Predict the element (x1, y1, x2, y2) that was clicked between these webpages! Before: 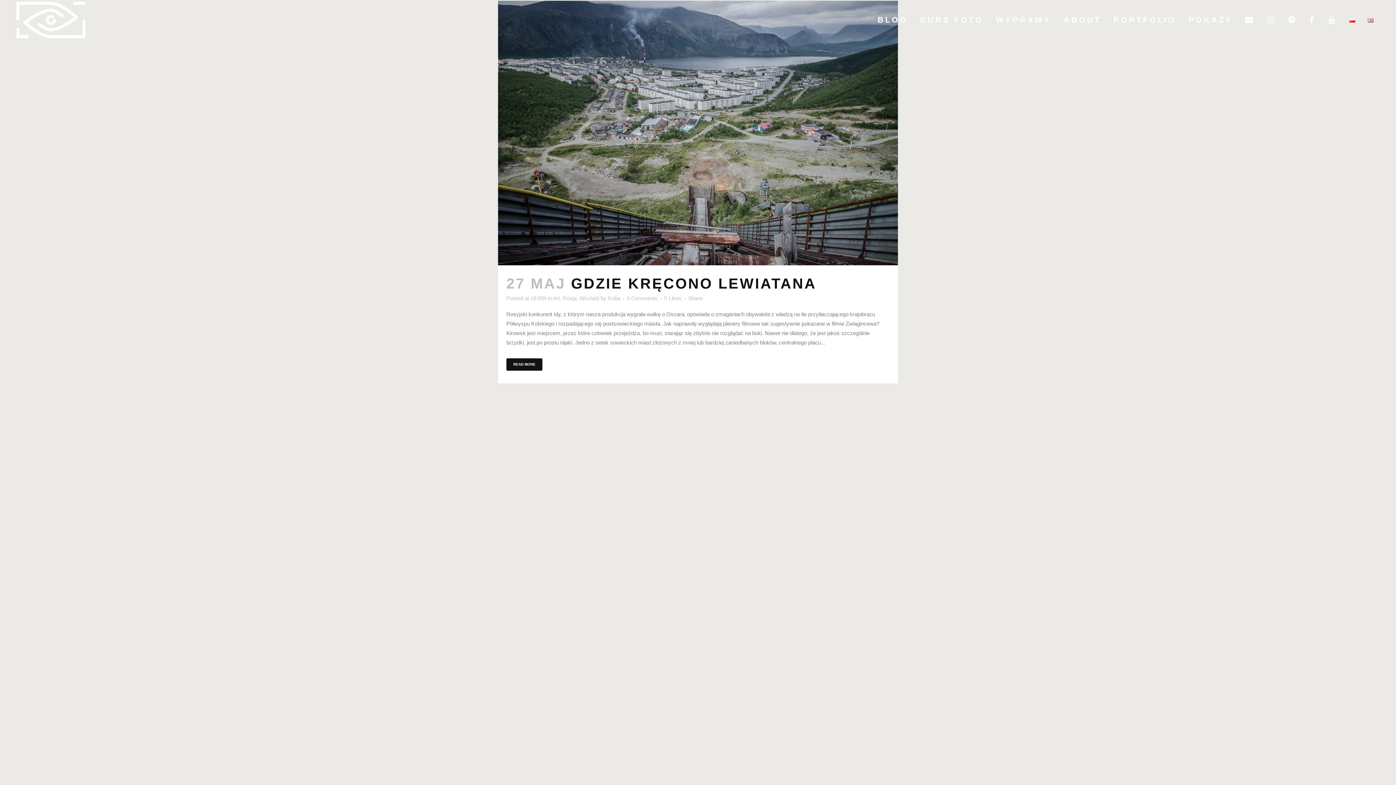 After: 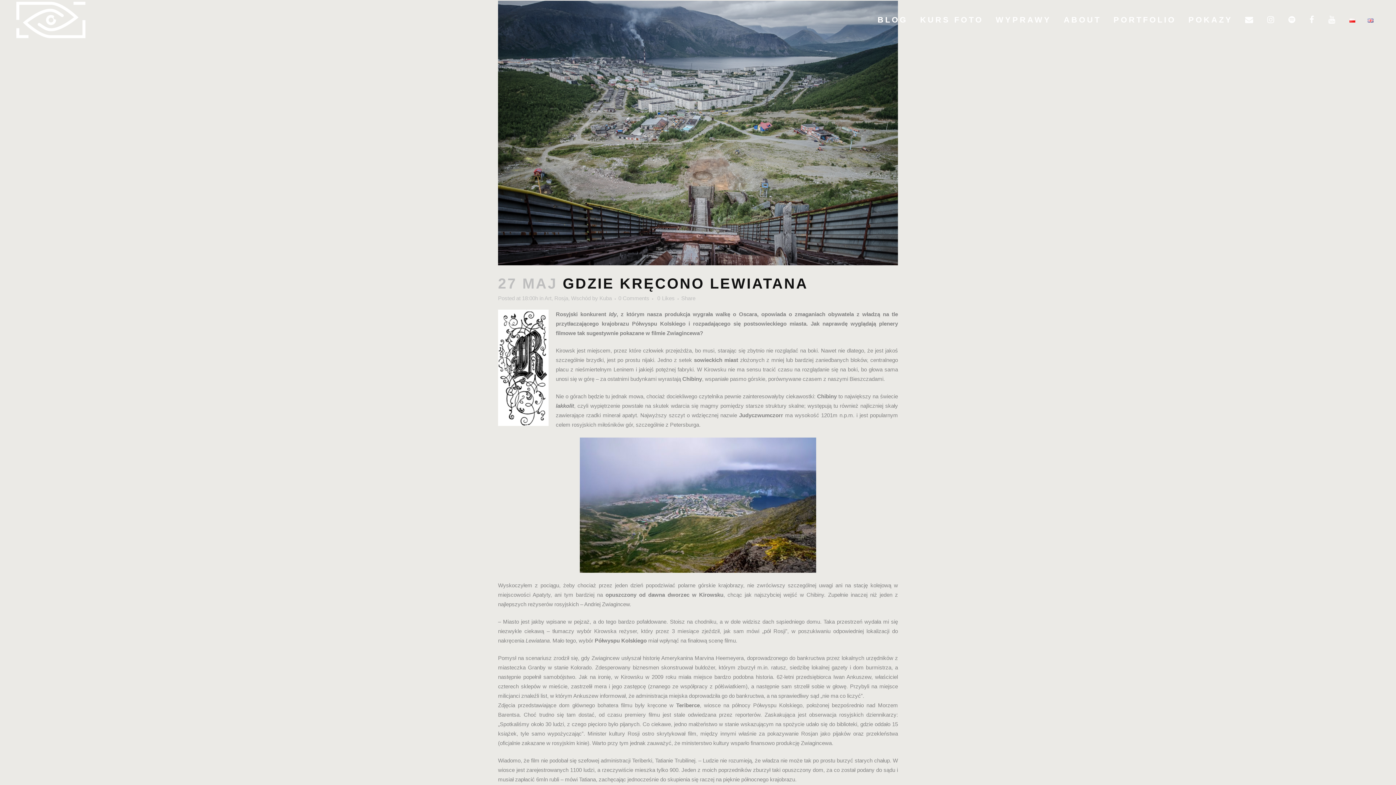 Action: bbox: (571, 275, 816, 291) label: GDZIE KRĘCONO LEWIATANA